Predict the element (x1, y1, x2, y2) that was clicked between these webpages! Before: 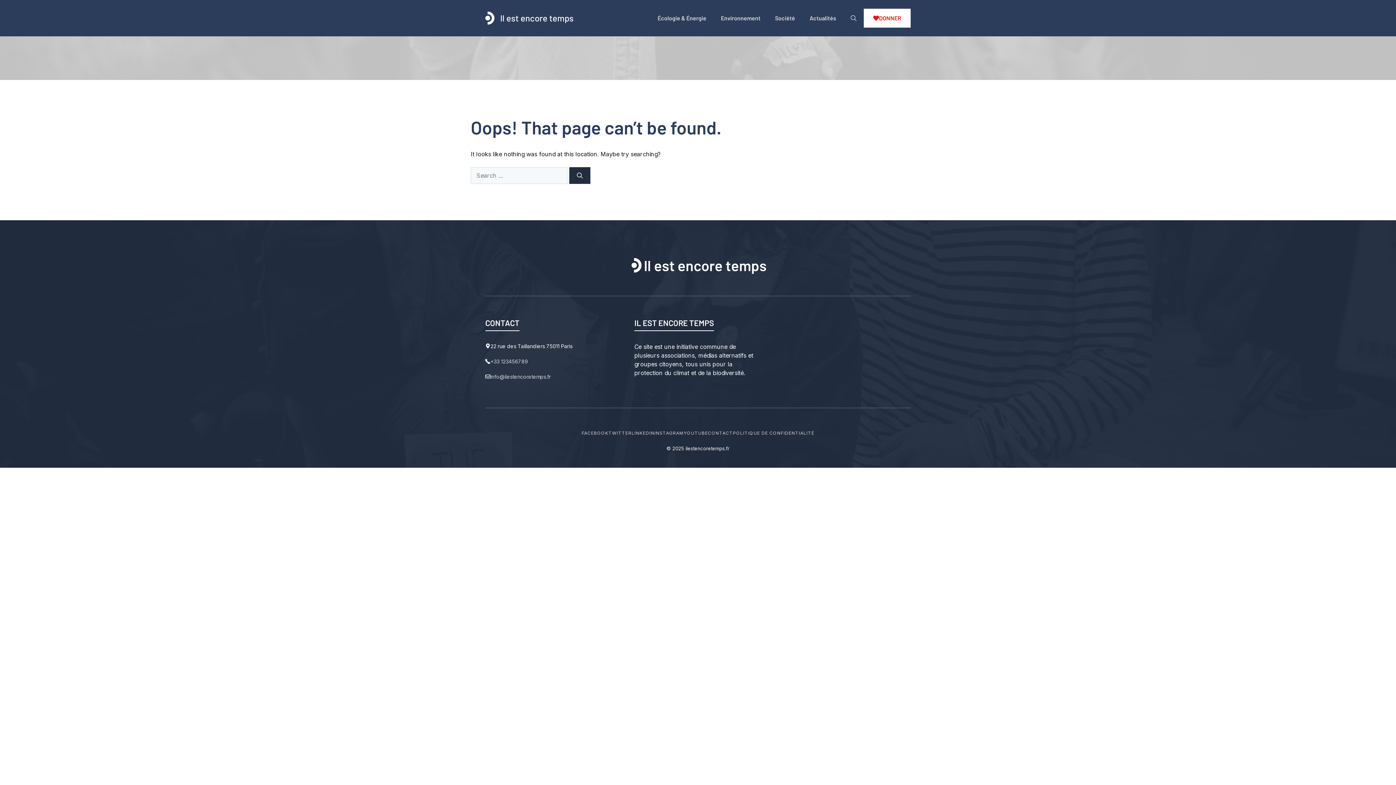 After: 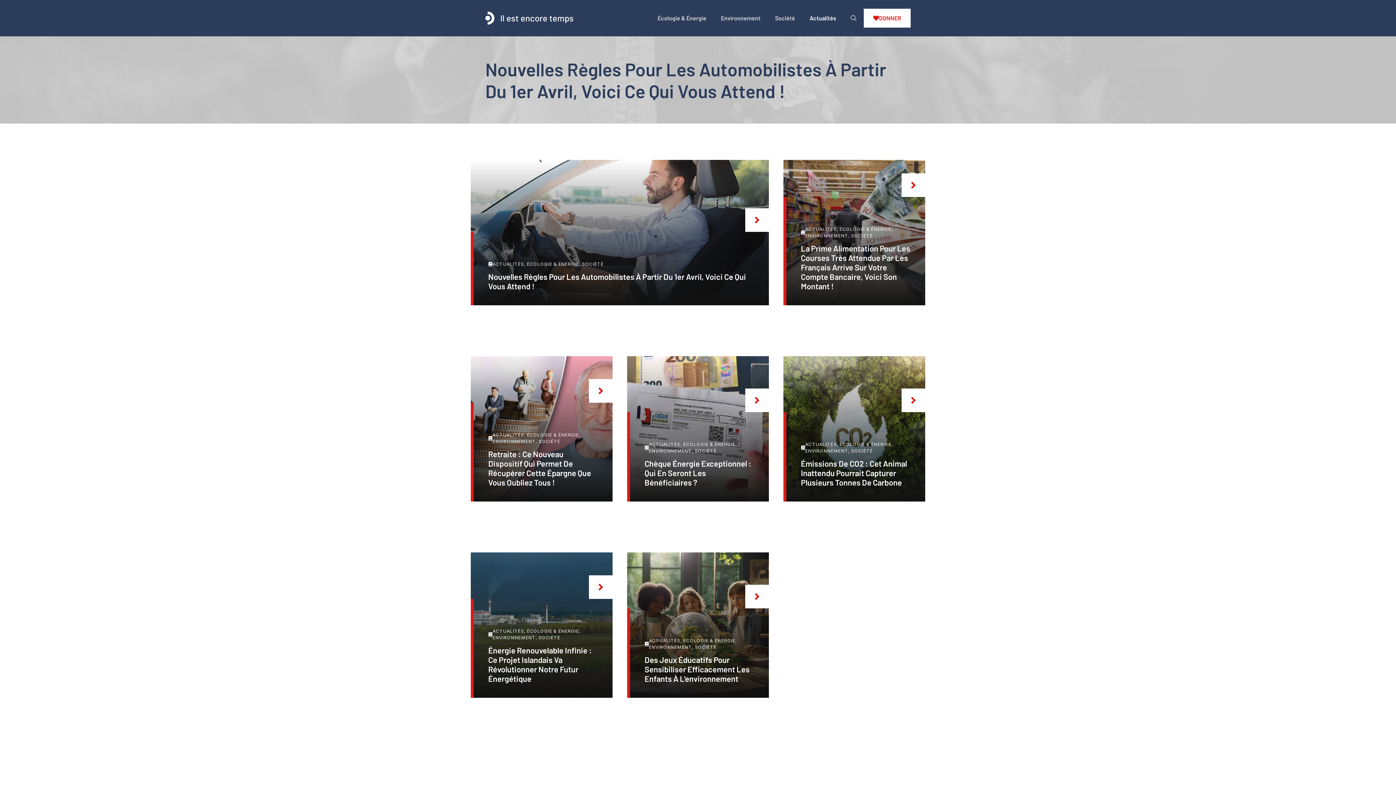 Action: label: Actualités bbox: (802, 7, 843, 29)